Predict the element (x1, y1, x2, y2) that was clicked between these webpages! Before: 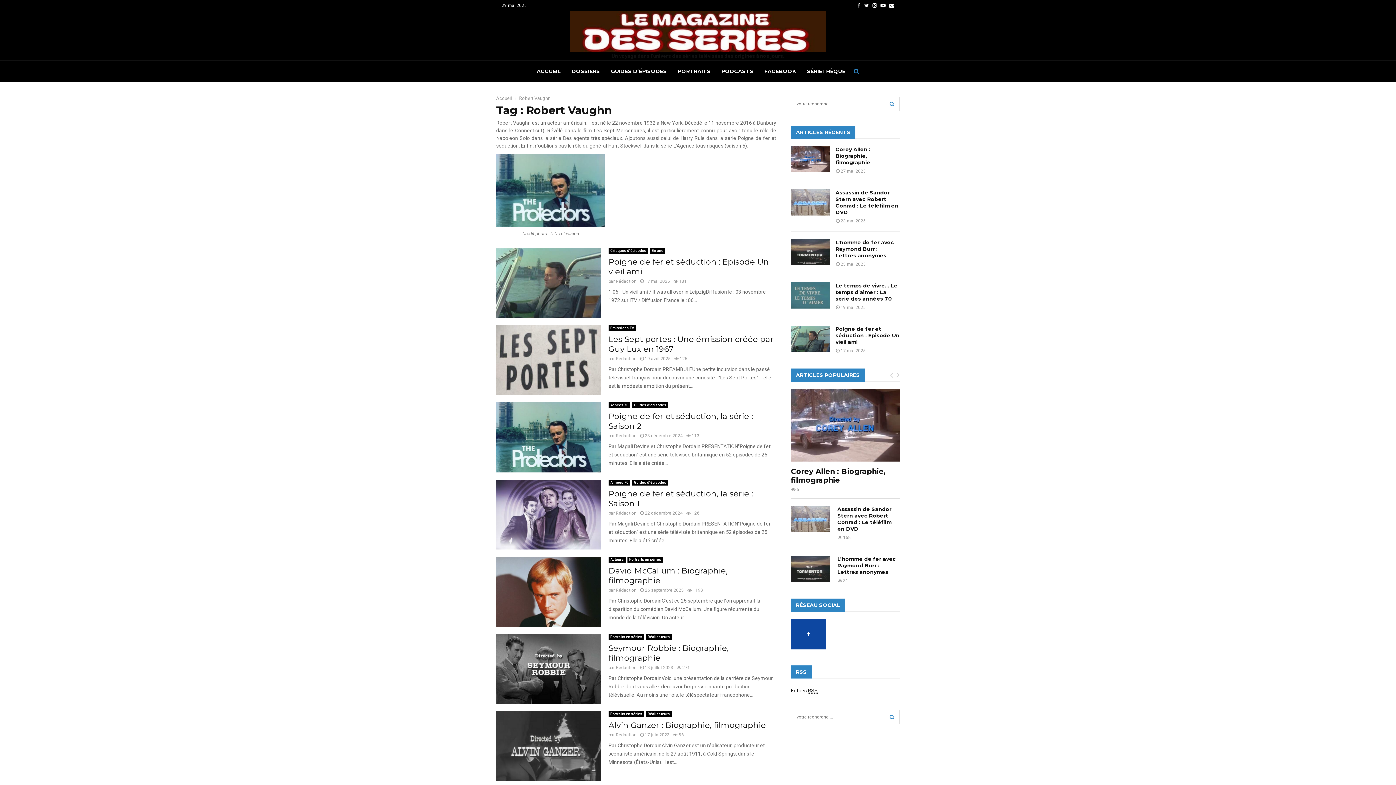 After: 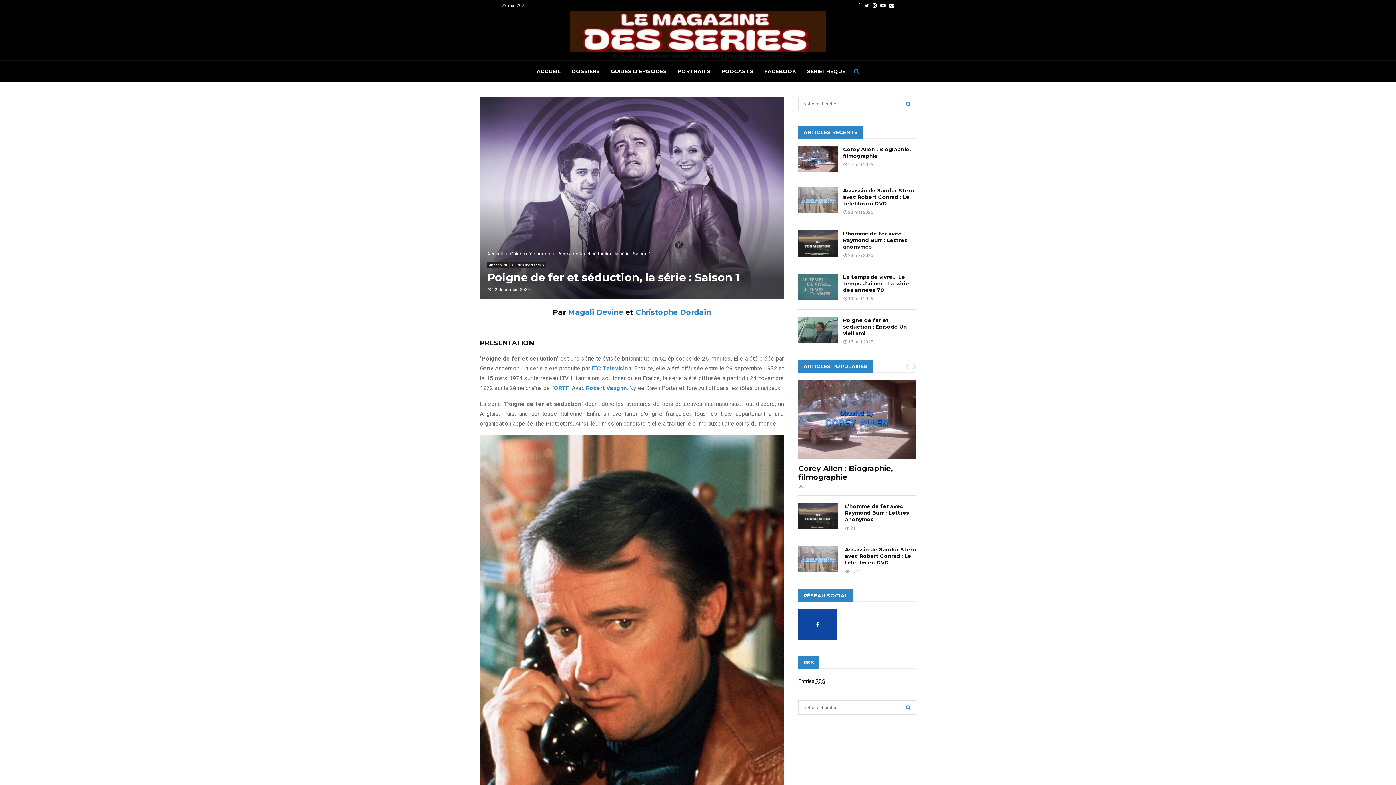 Action: label: Poigne de fer et séduction, la série : Saison 1 bbox: (608, 488, 753, 508)